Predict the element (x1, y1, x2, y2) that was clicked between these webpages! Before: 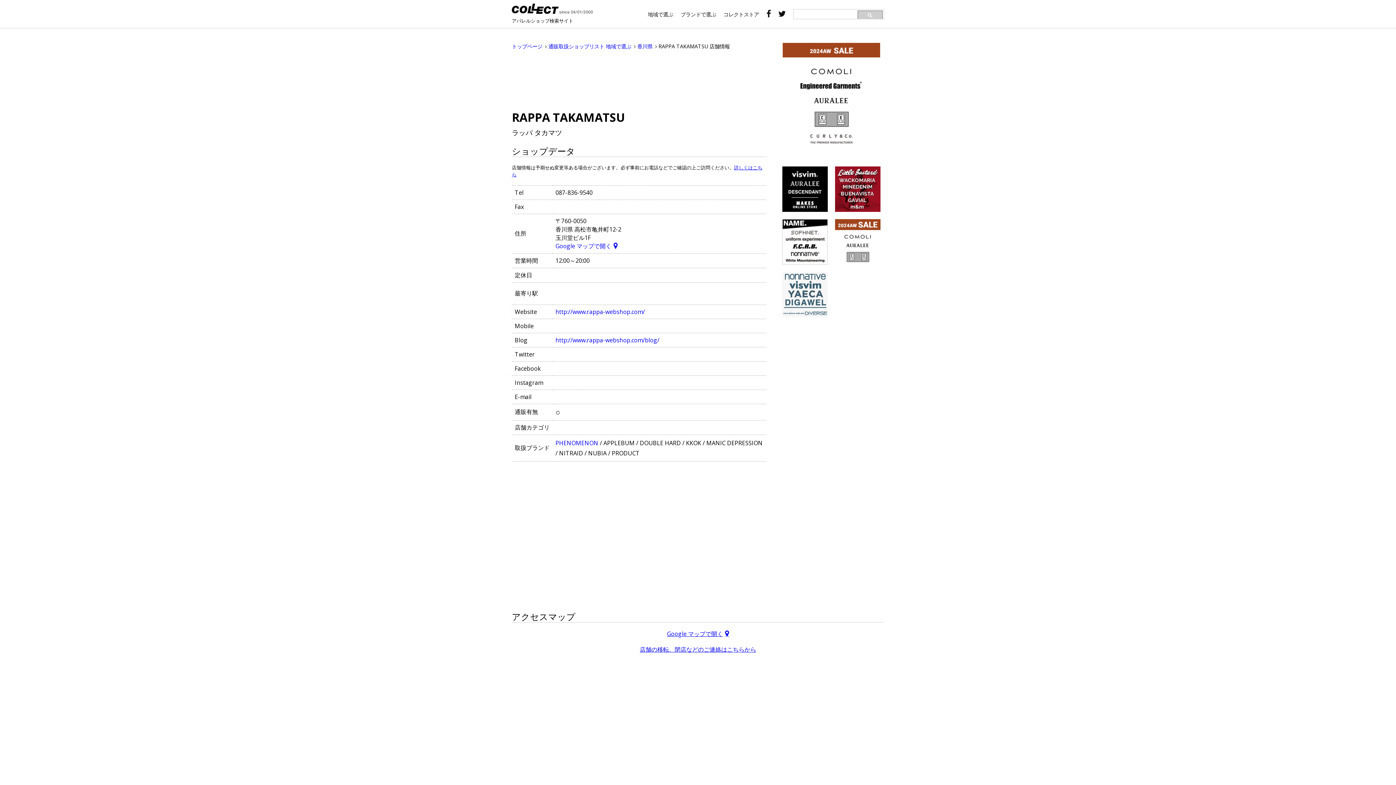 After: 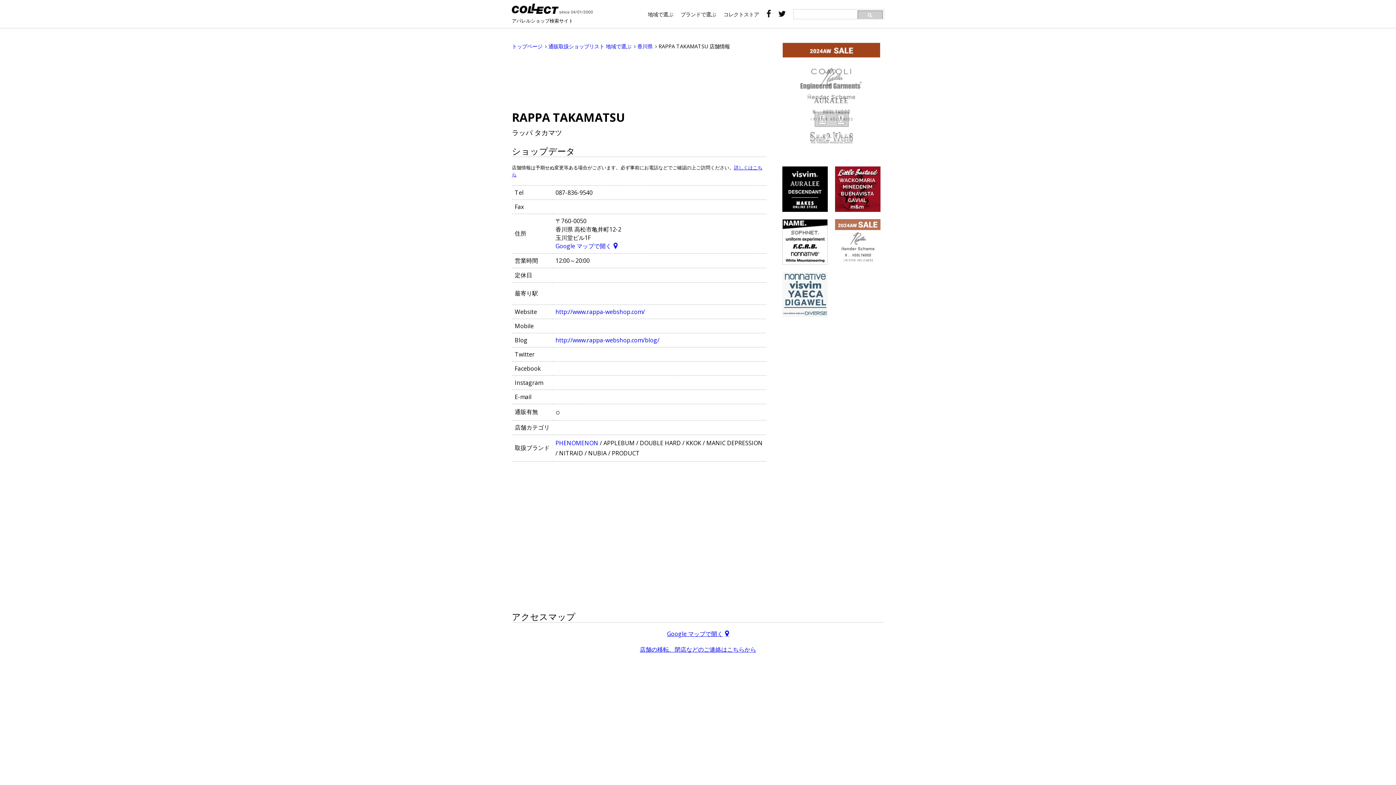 Action: bbox: (835, 256, 880, 264)